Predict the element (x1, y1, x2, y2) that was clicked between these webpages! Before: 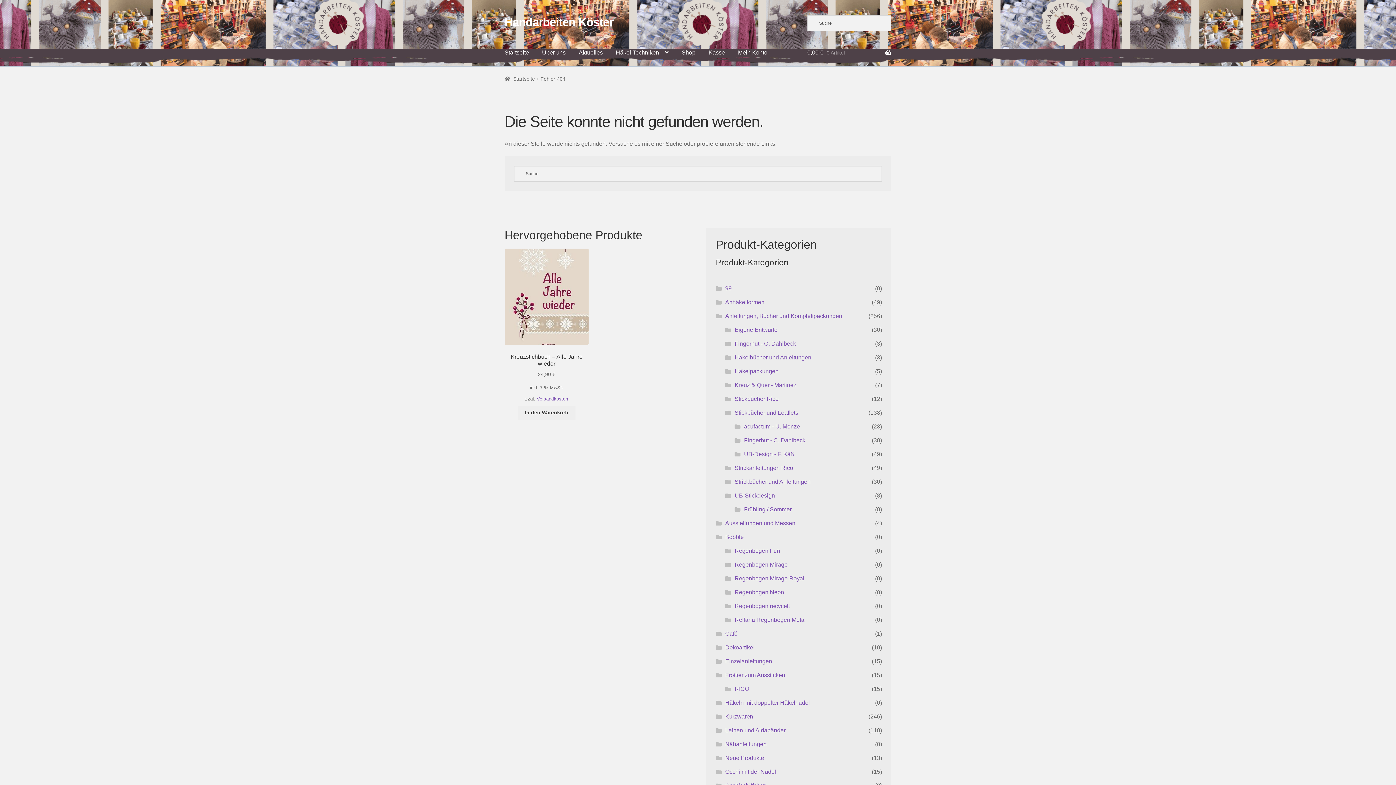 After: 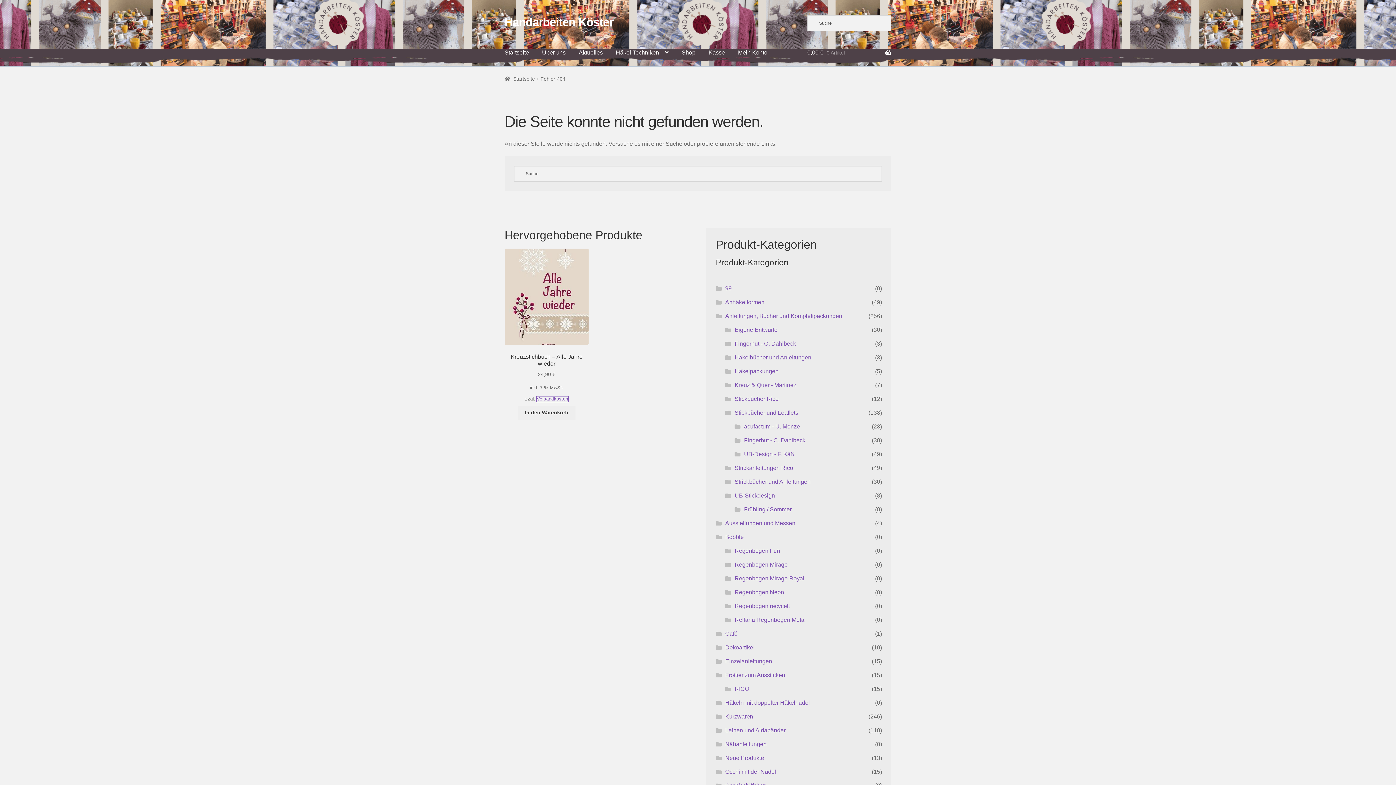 Action: label: Versandkosten bbox: (536, 396, 568, 401)